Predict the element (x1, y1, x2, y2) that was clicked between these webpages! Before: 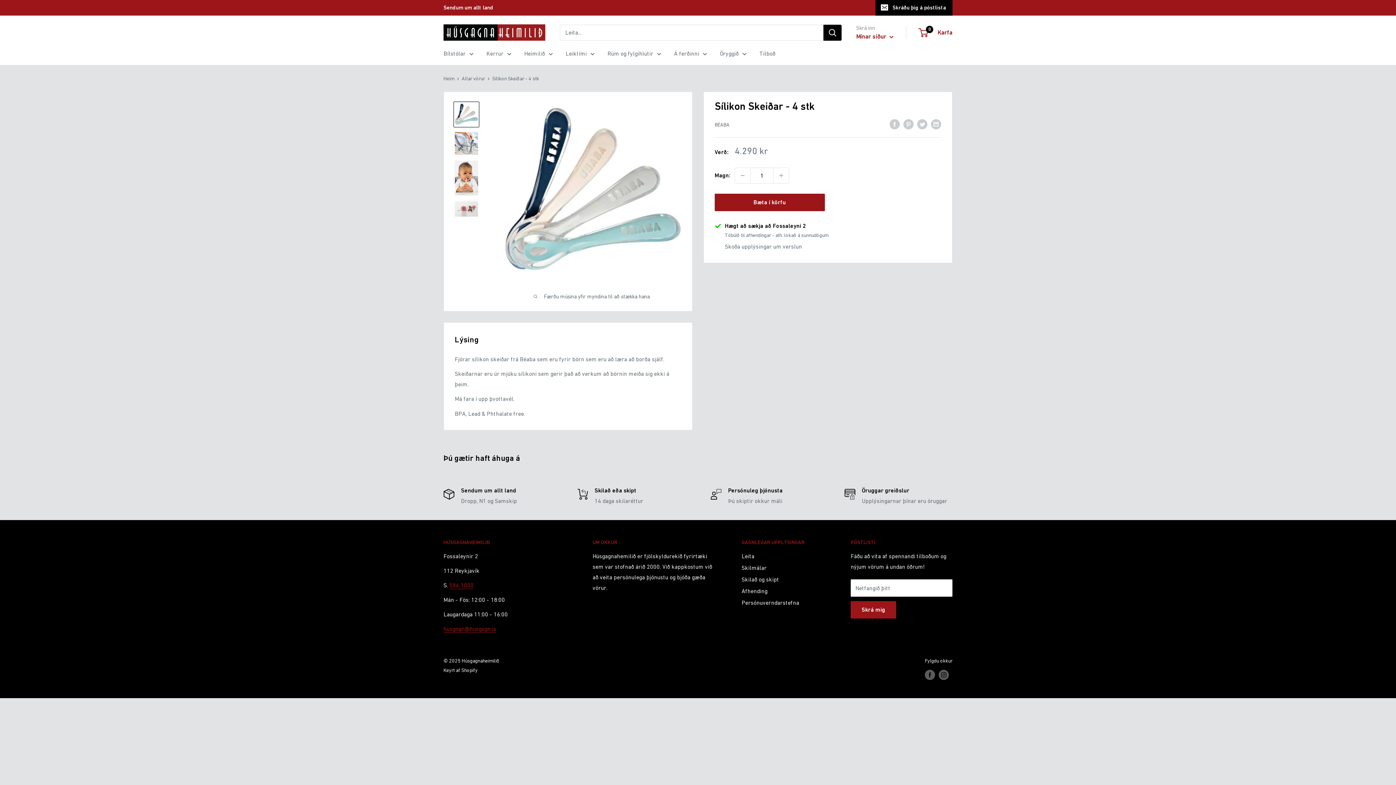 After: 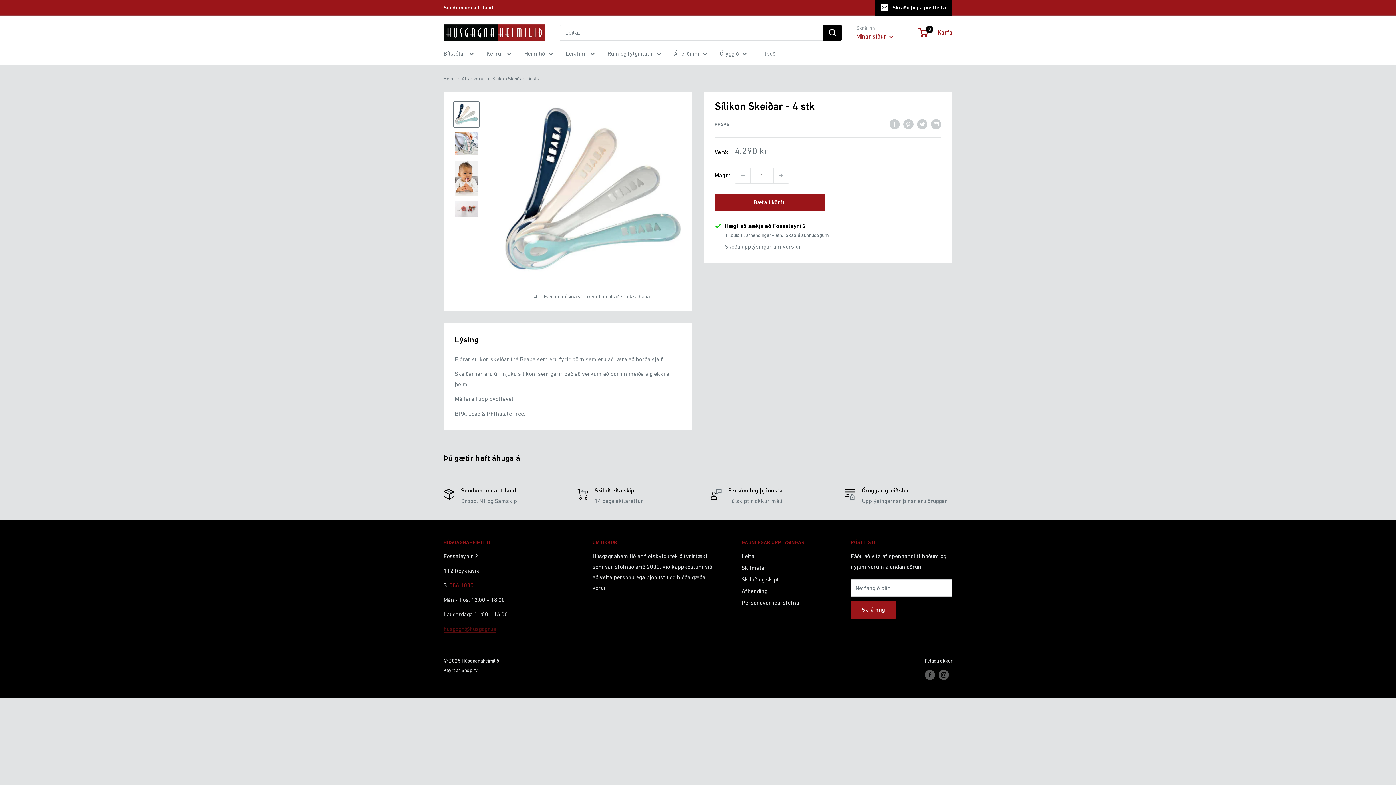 Action: label: husgogn@husgogn.is bbox: (443, 625, 496, 632)